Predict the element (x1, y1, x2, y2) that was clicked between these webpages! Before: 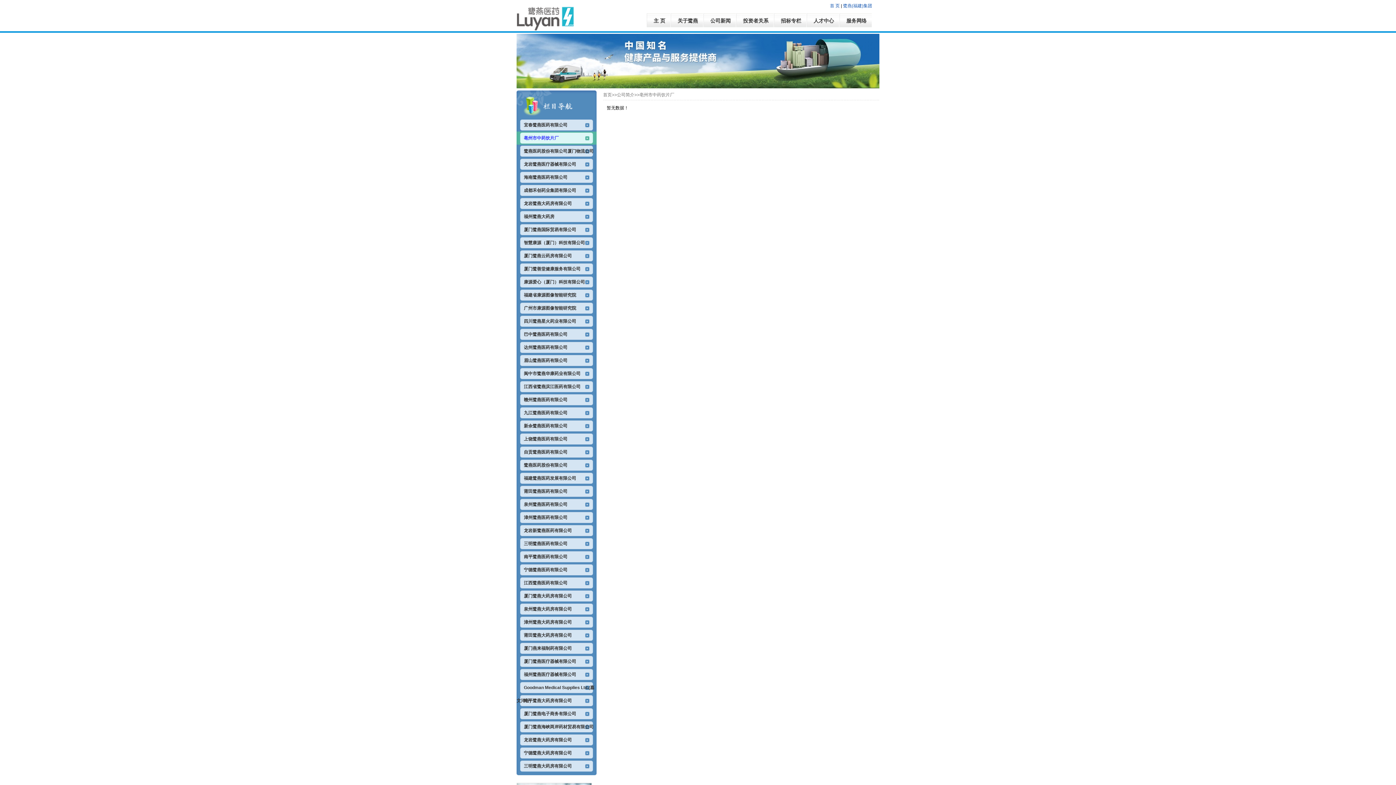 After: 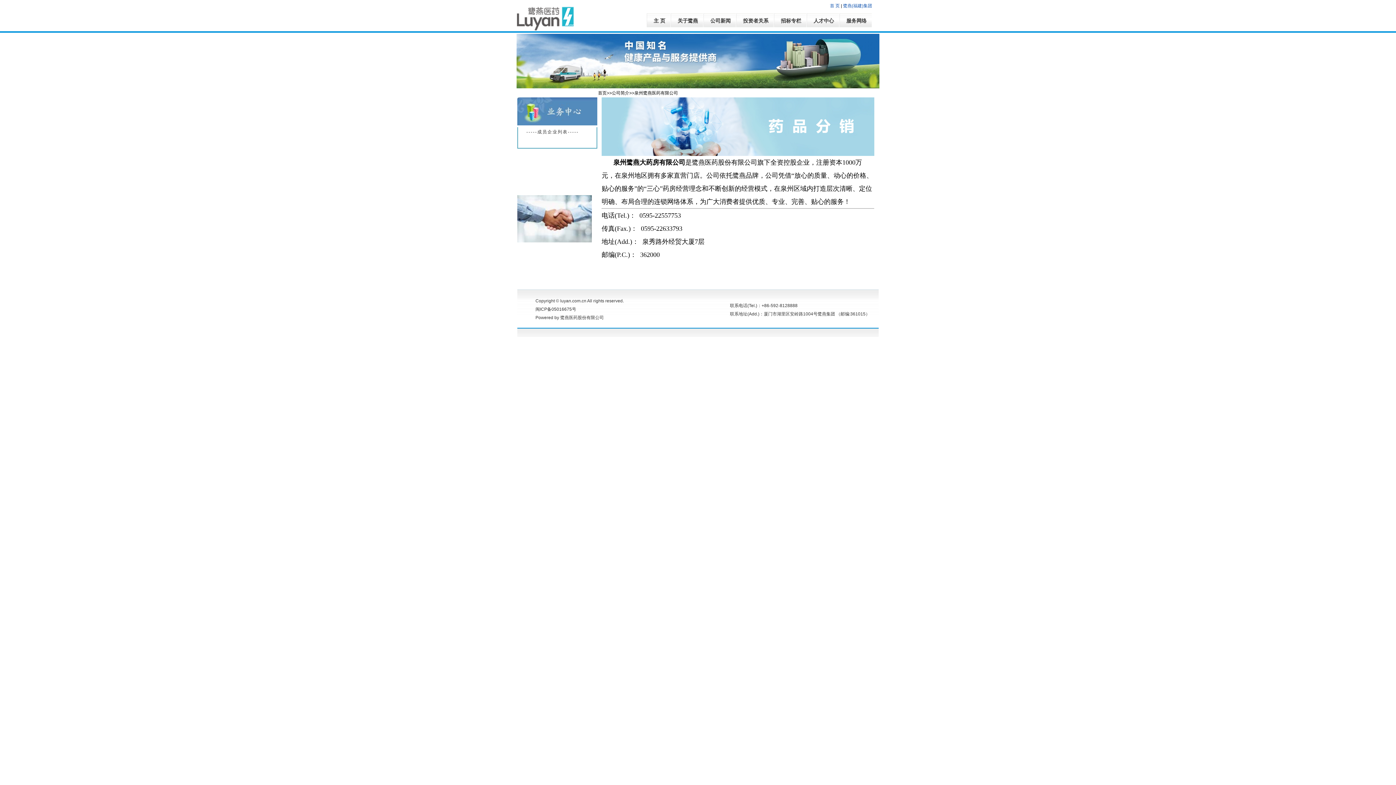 Action: label: 泉州鹭燕医药有限公司 bbox: (516, 498, 596, 511)